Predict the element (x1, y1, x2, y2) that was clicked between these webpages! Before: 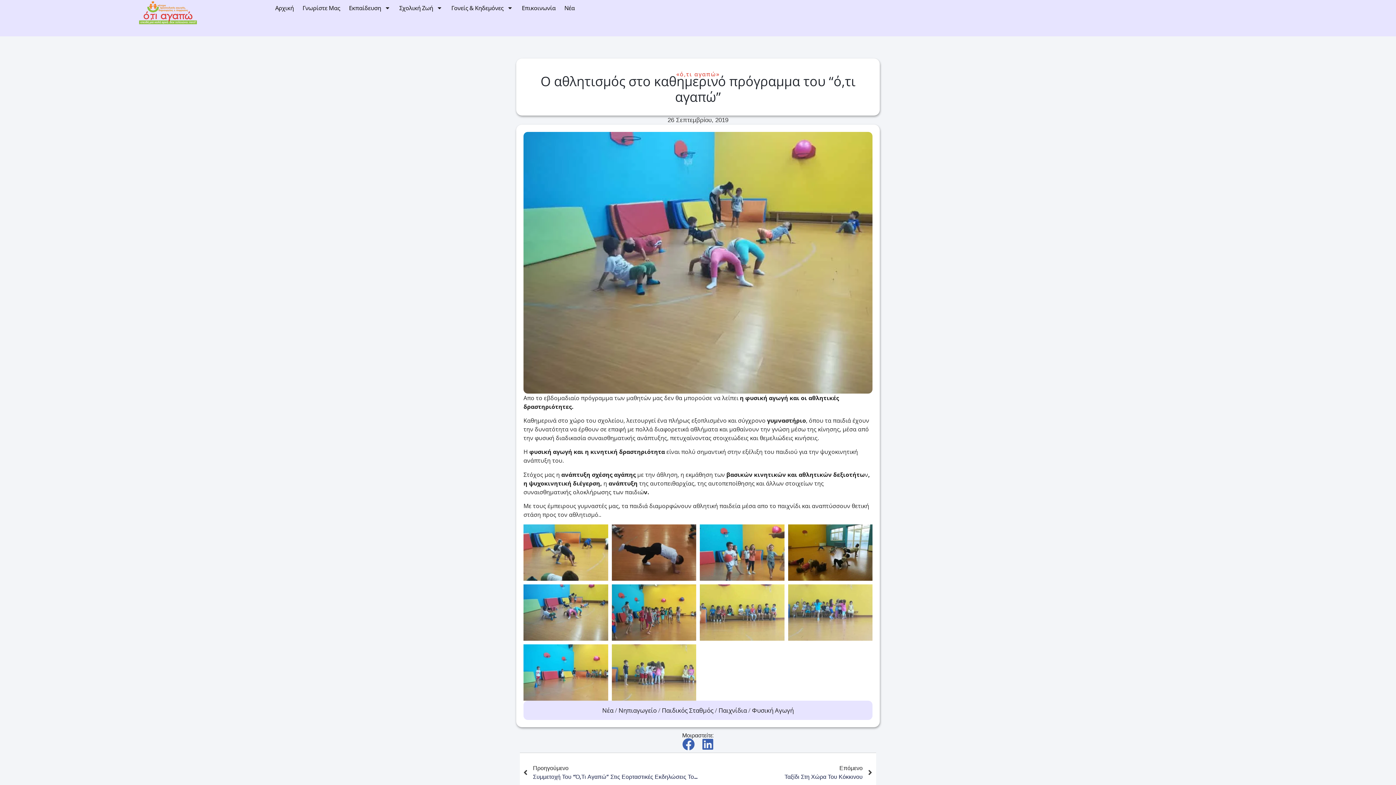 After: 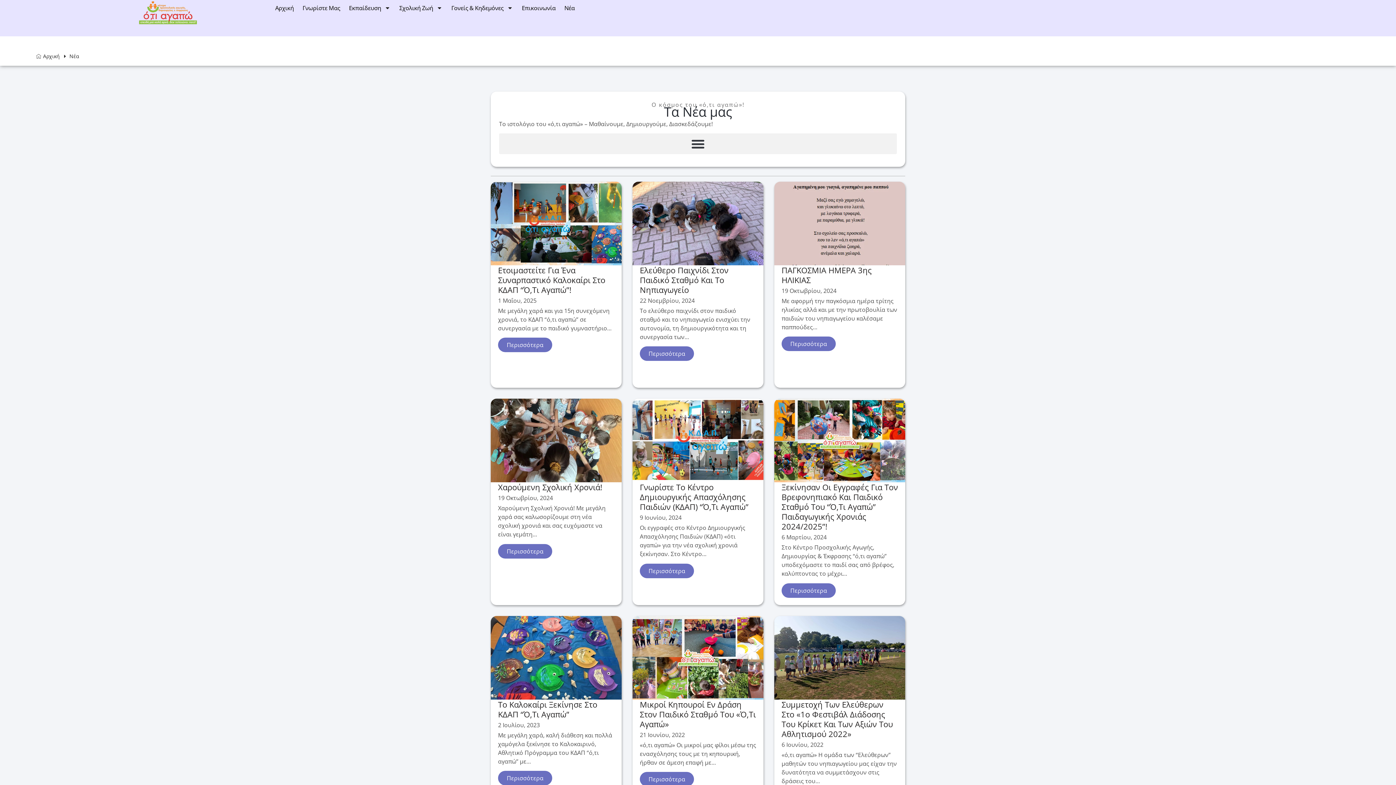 Action: bbox: (718, 706, 747, 714) label: Παιχνίδια